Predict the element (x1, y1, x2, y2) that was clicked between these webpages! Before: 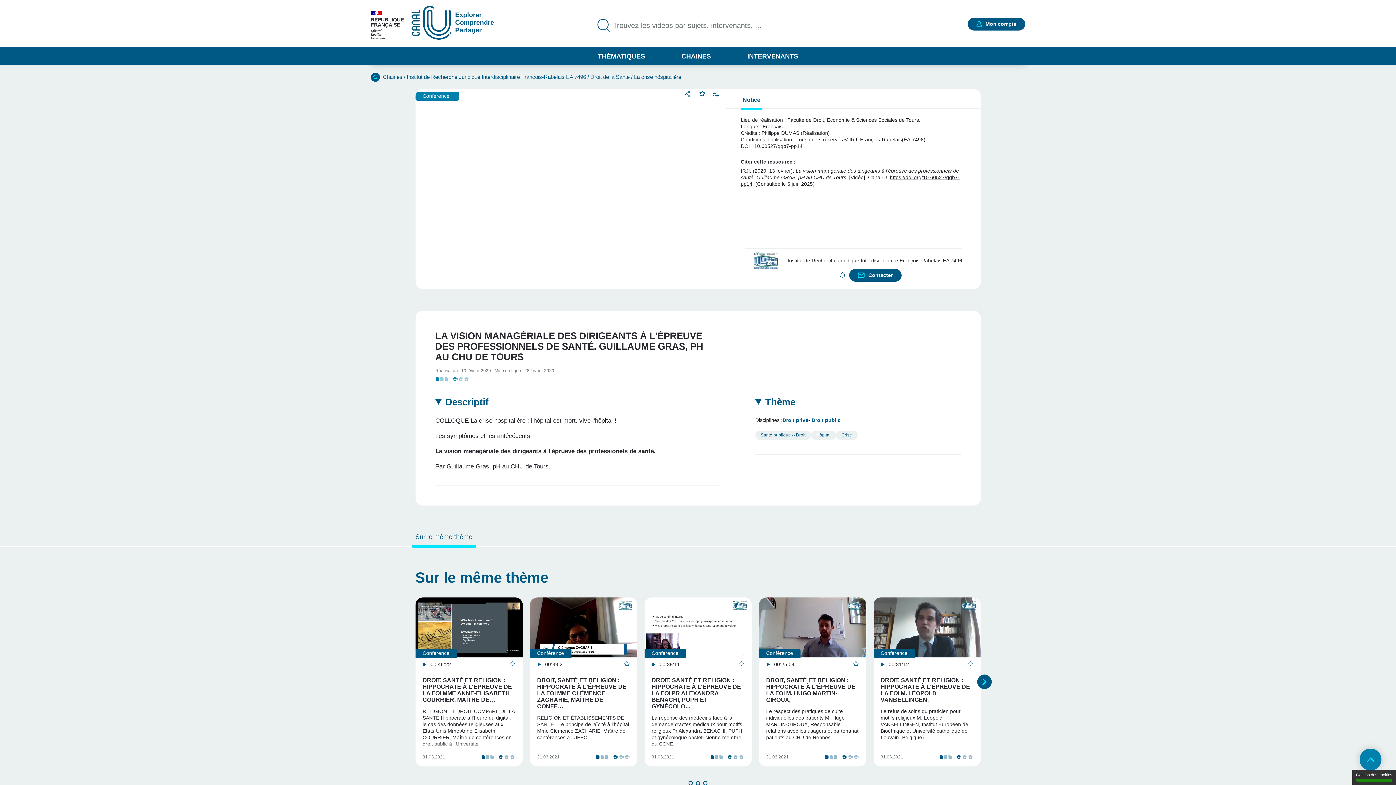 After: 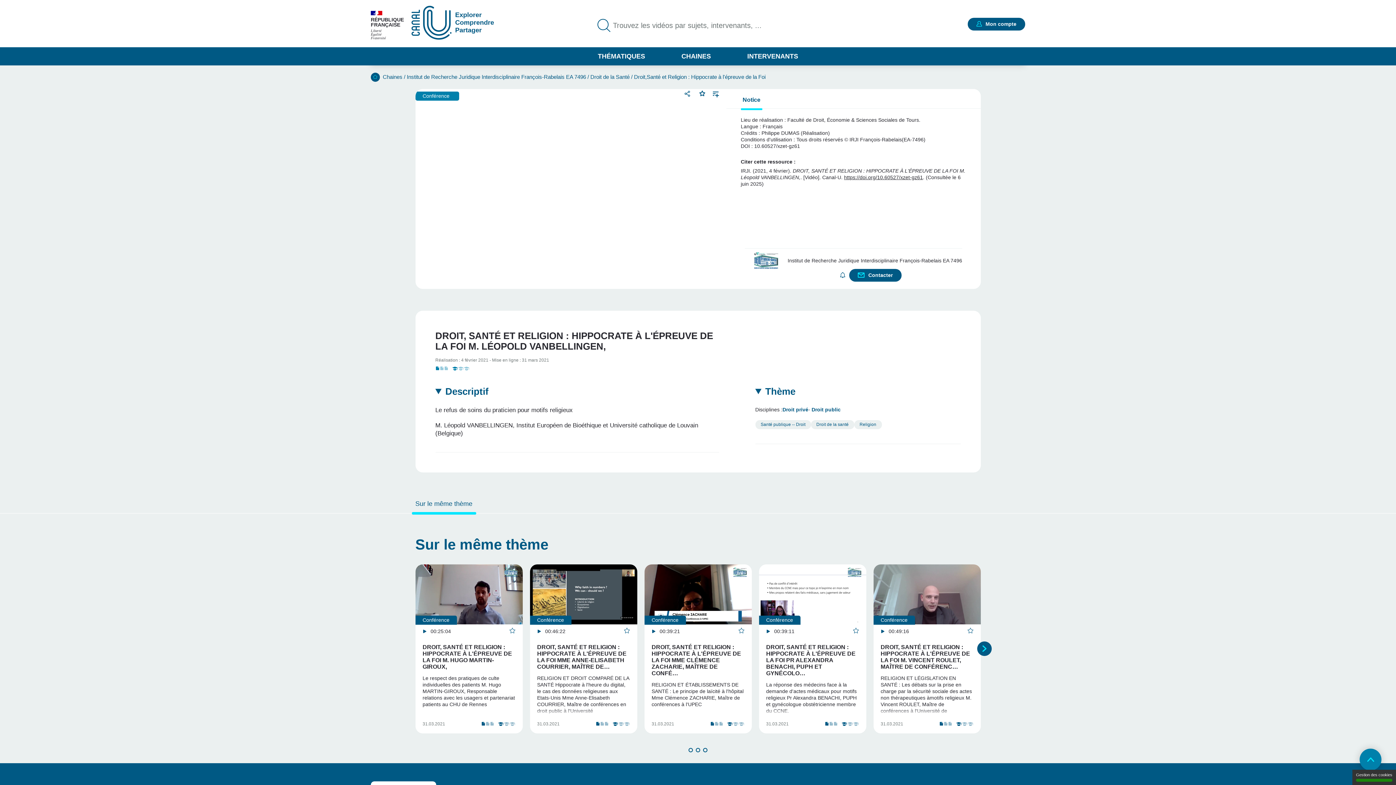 Action: bbox: (880, 677, 973, 703) label: DROIT, SANTÉ ET RELIGION : HIPPOCRATE À L'ÉPREUVE DE LA FOI M. LÉOPOLD VANBELLINGEN,